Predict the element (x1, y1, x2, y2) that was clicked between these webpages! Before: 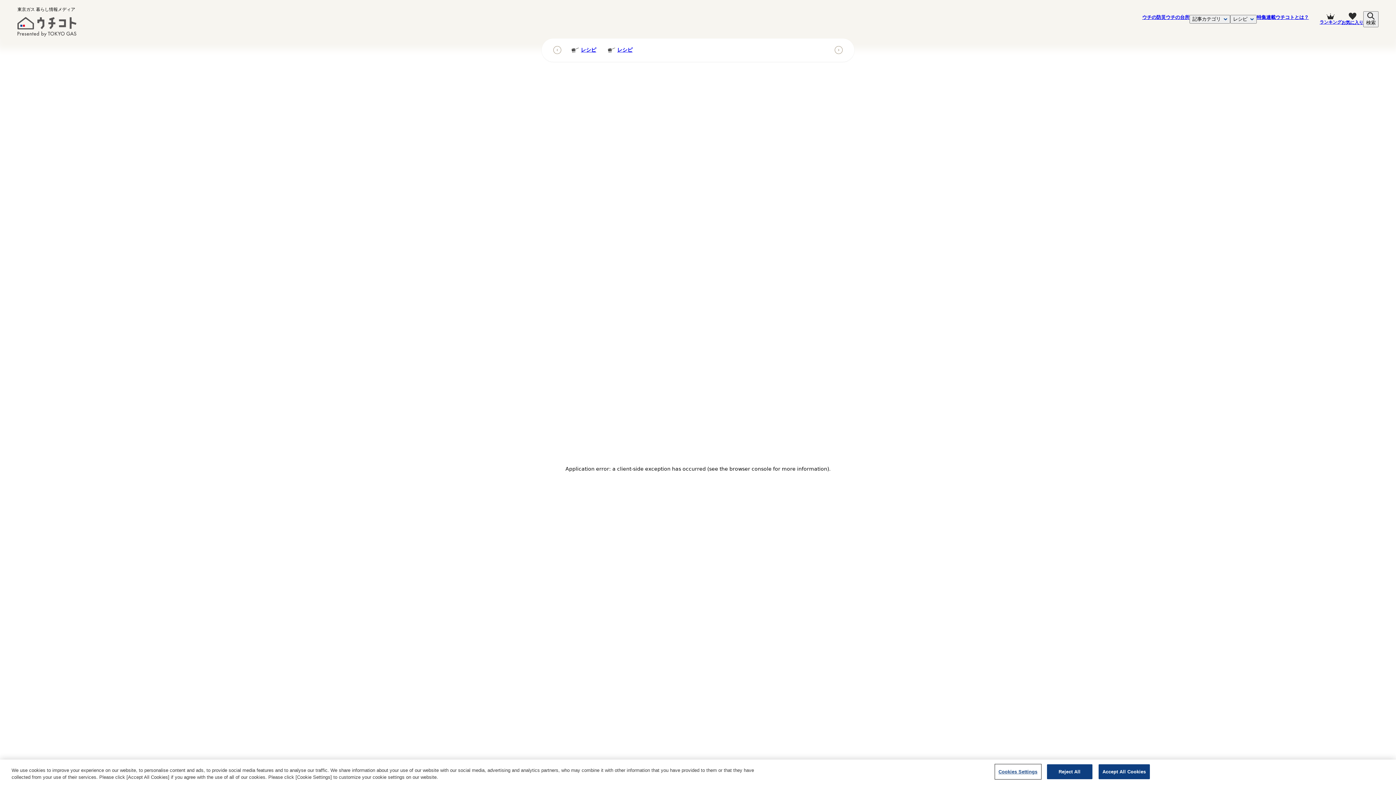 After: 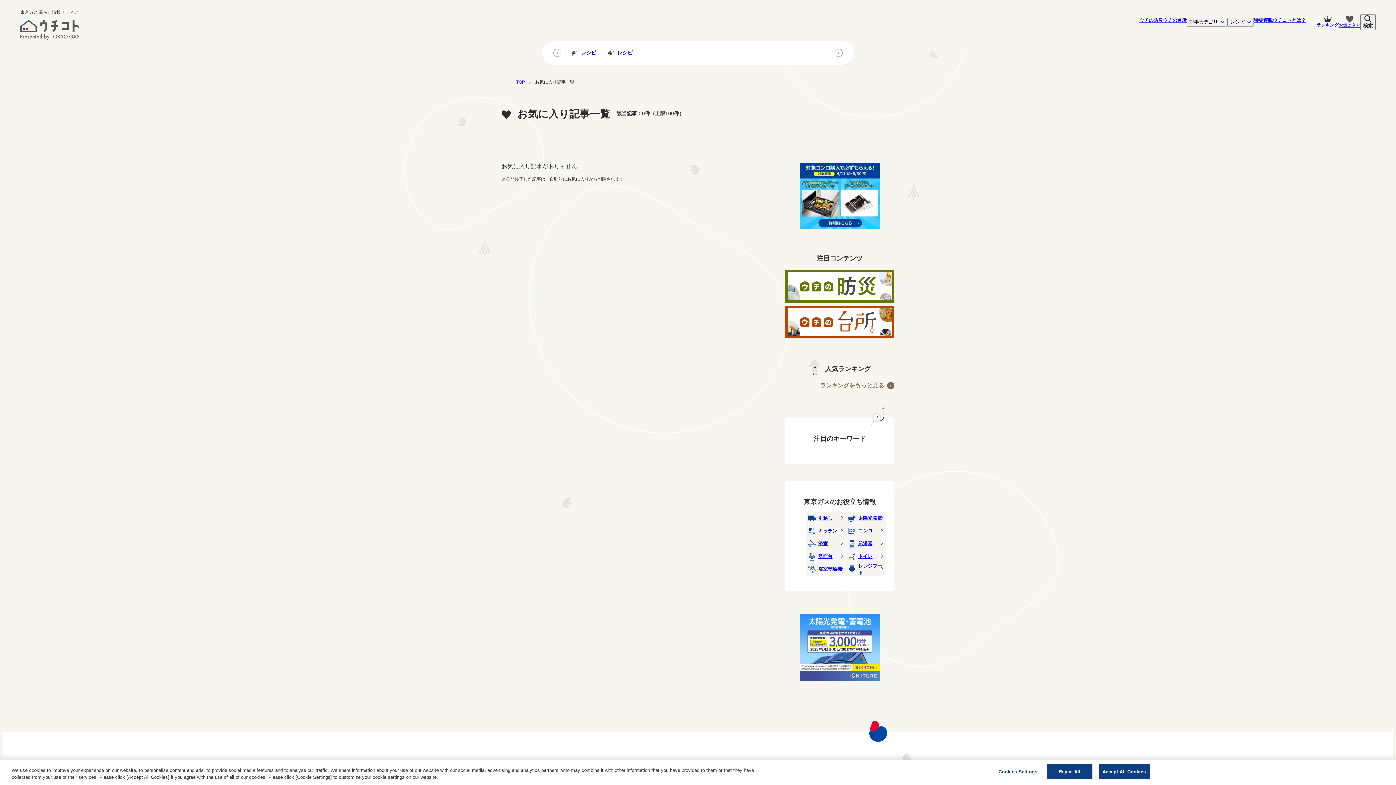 Action: label: お気に入り bbox: (1341, 12, 1363, 25)